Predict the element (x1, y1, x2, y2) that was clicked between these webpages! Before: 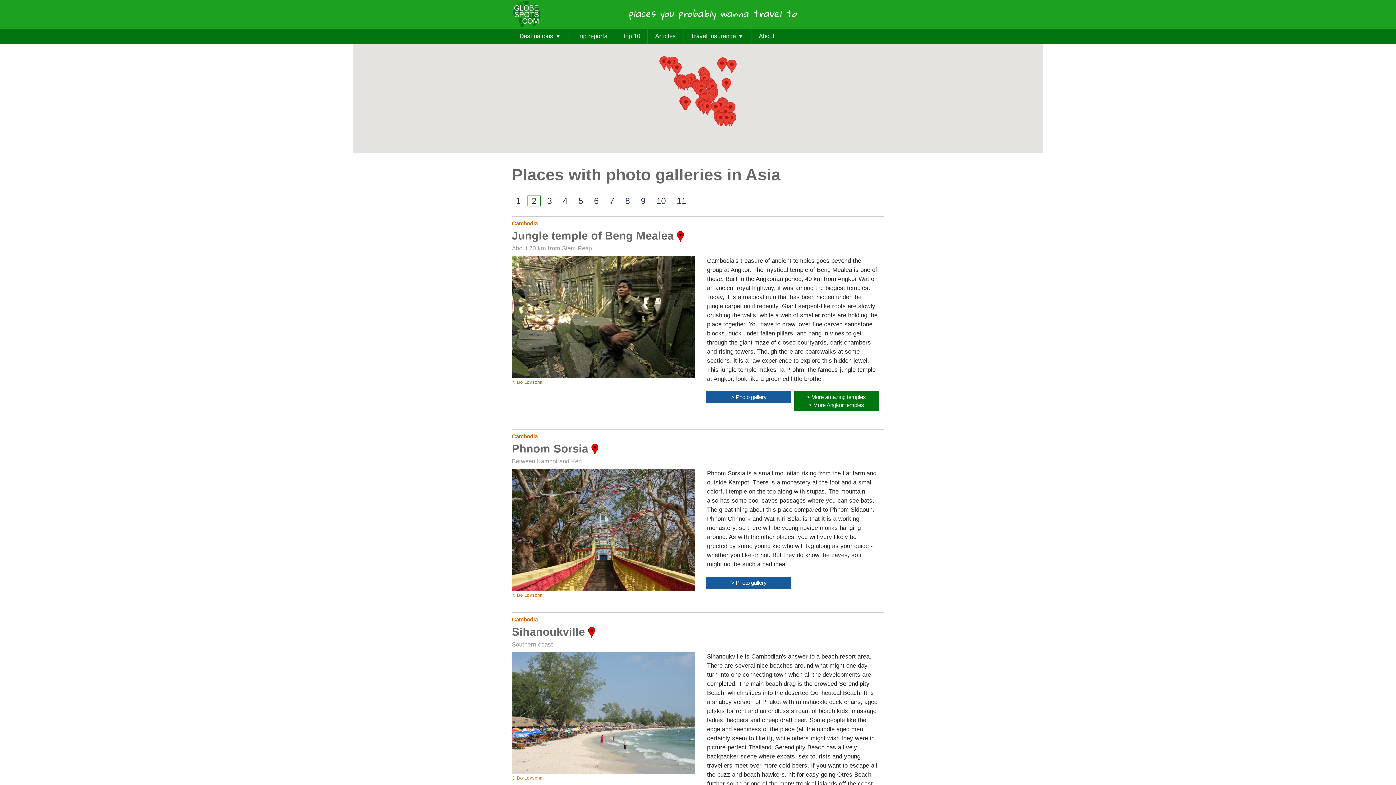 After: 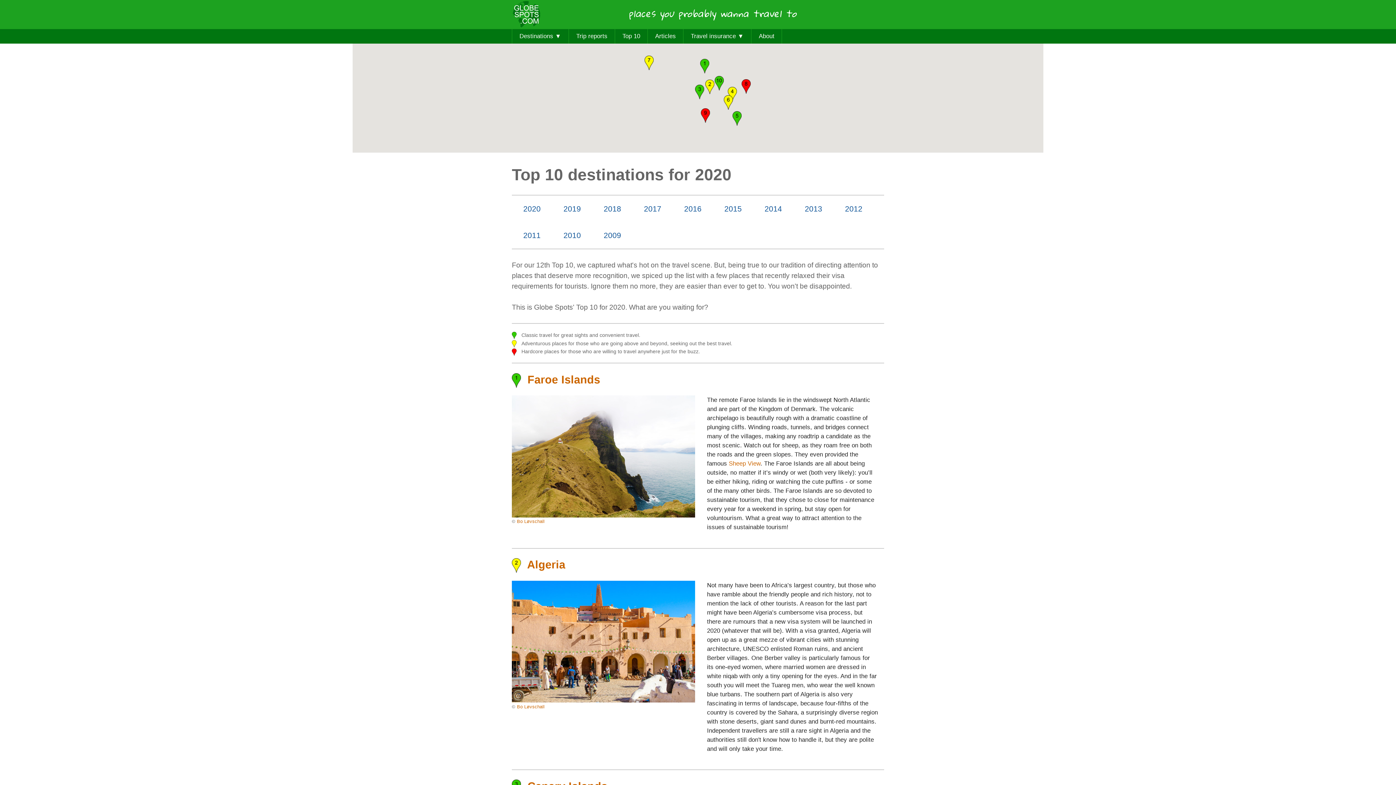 Action: bbox: (615, 29, 647, 43) label: Top 10